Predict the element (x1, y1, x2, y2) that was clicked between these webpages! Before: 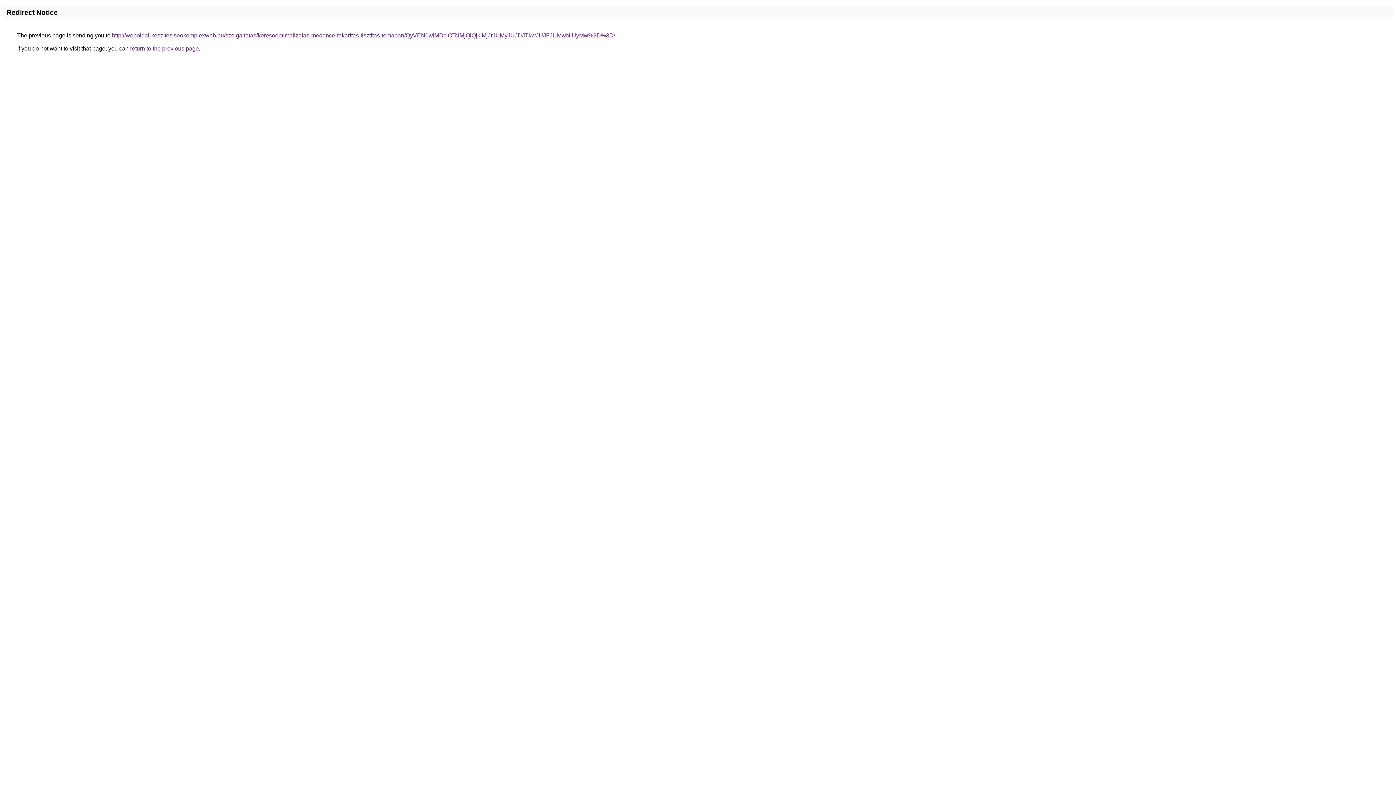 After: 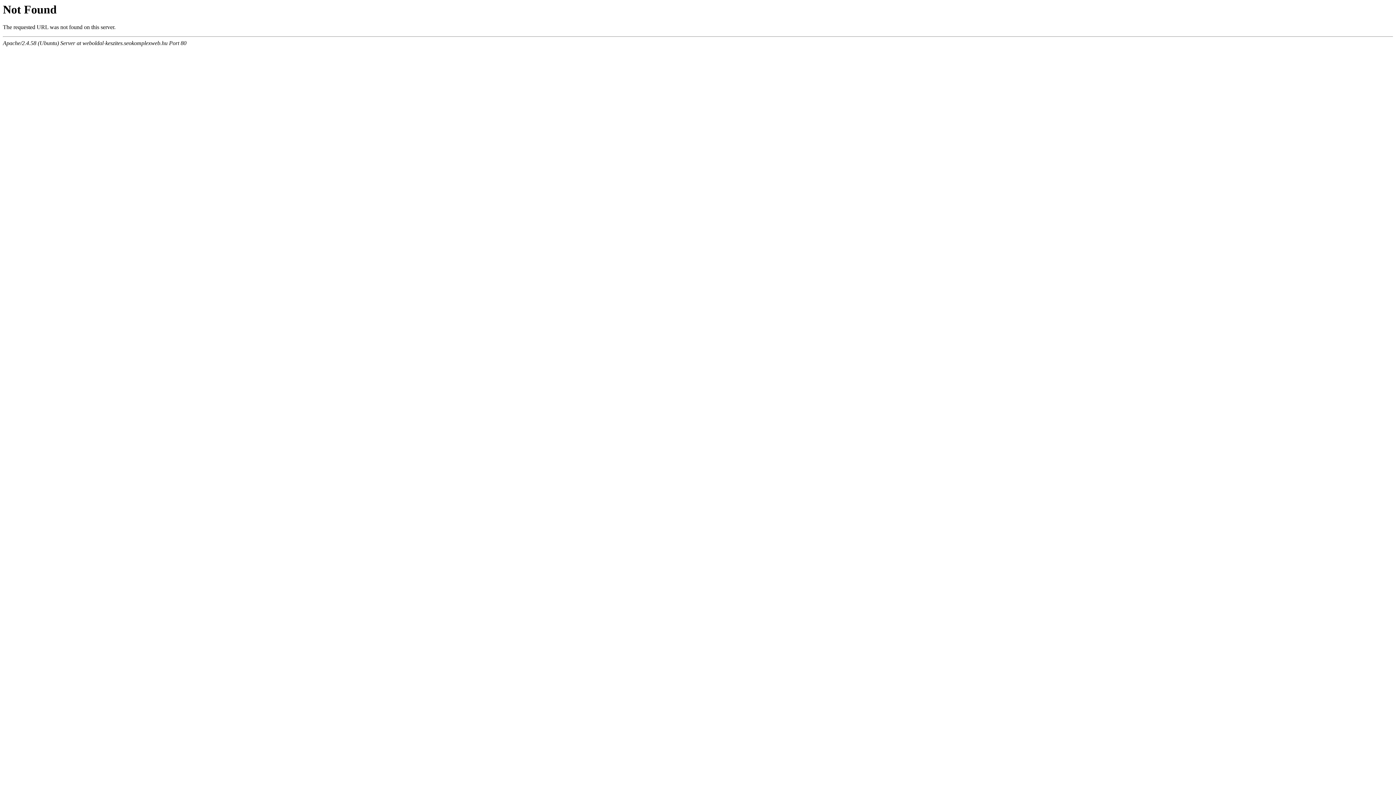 Action: label: http://weboldal-keszites.seokomplexweb.hu/szolgaltatas/keresooptimalizalas-medence-takaritas-tisztitas-temaban/QyVEN0wlMDclOTclMjQlQjklMjJrJUMyJUJDJTkwJUJFJUMwNiUyMw%3D%3D/ bbox: (112, 32, 615, 38)